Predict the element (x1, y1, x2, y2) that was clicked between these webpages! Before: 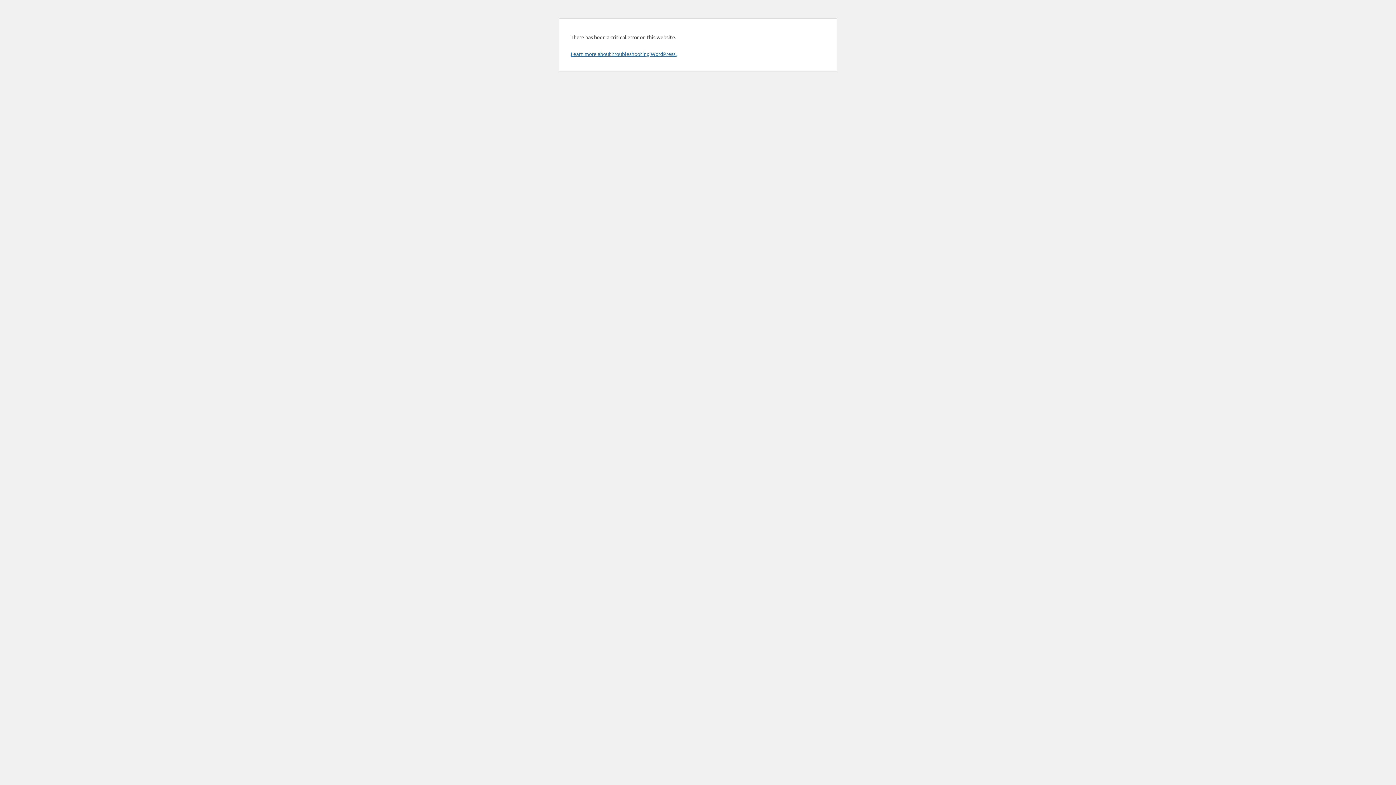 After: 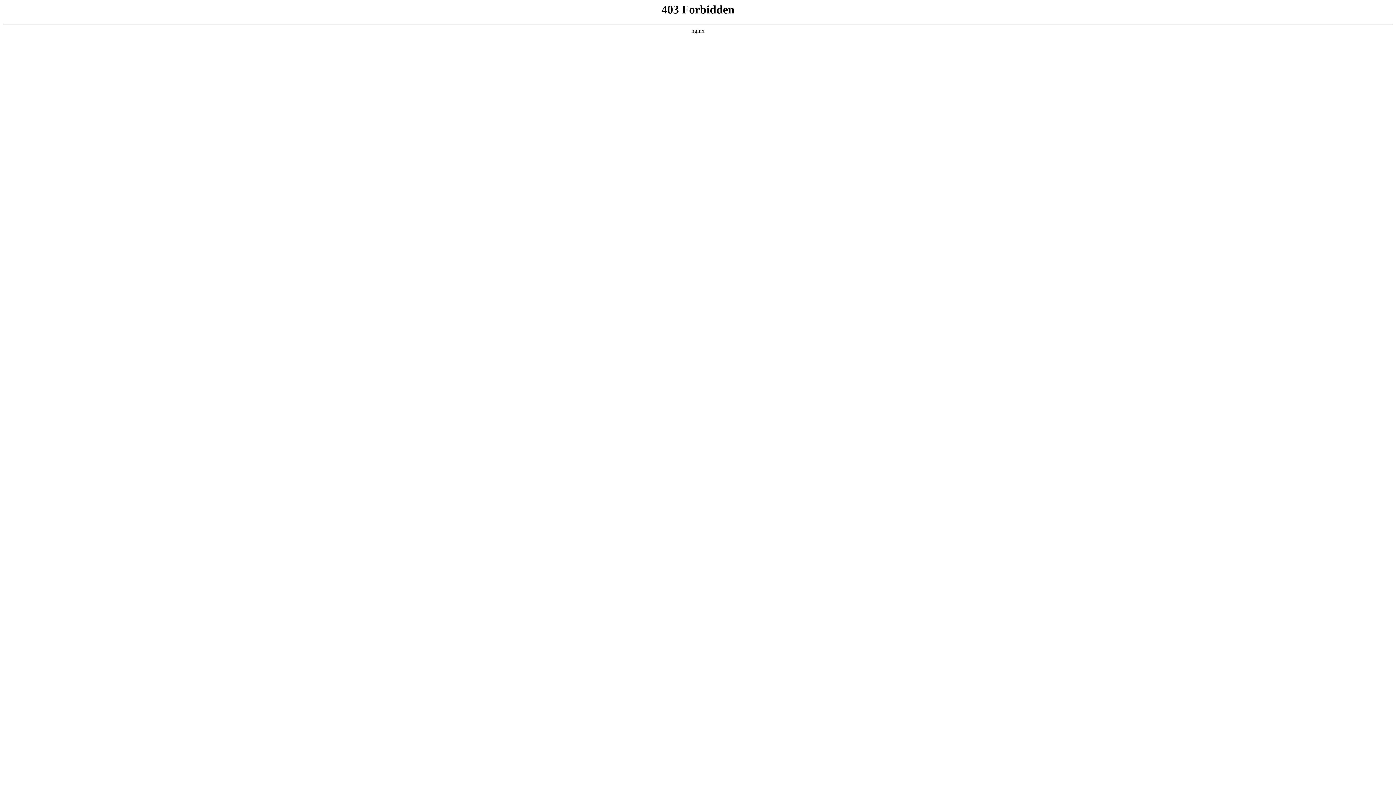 Action: label: Learn more about troubleshooting WordPress. bbox: (570, 50, 676, 57)